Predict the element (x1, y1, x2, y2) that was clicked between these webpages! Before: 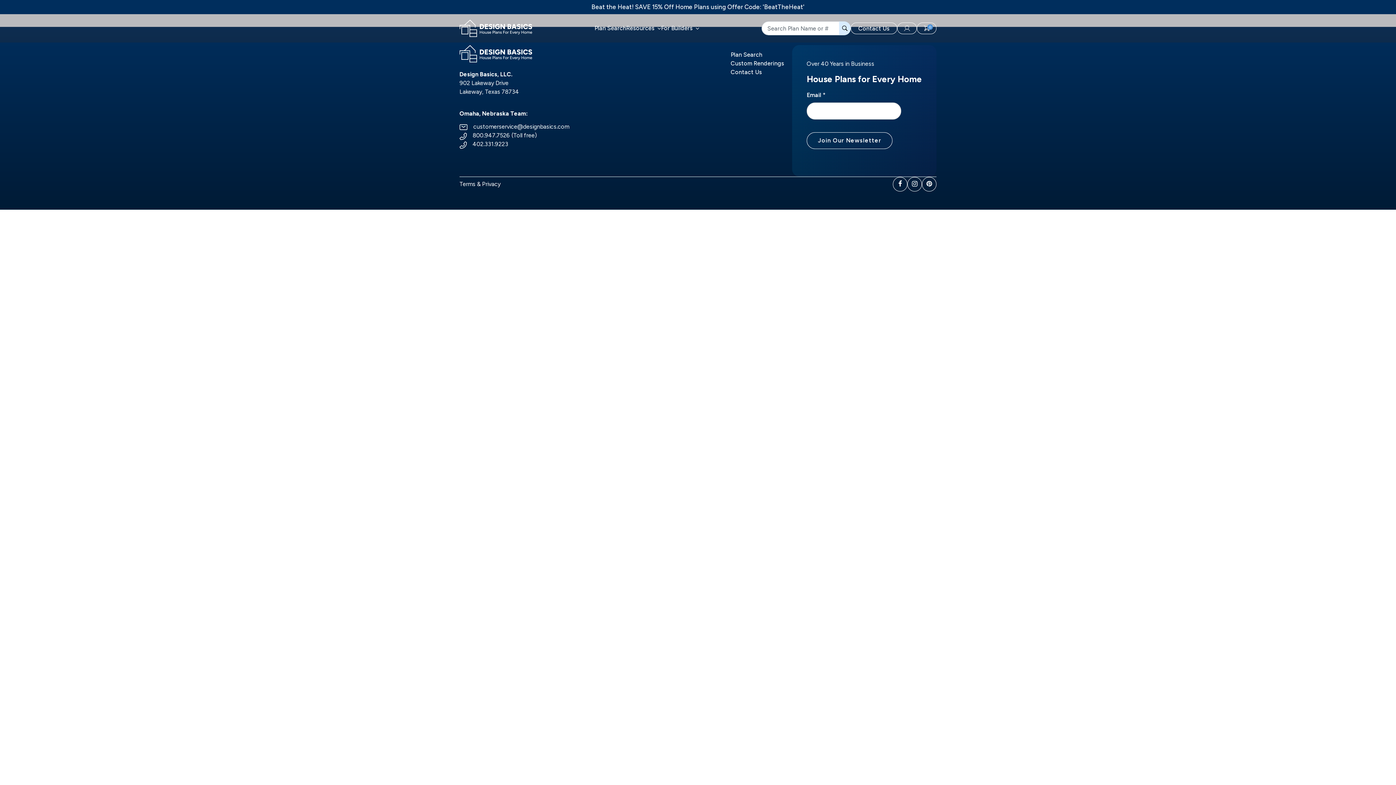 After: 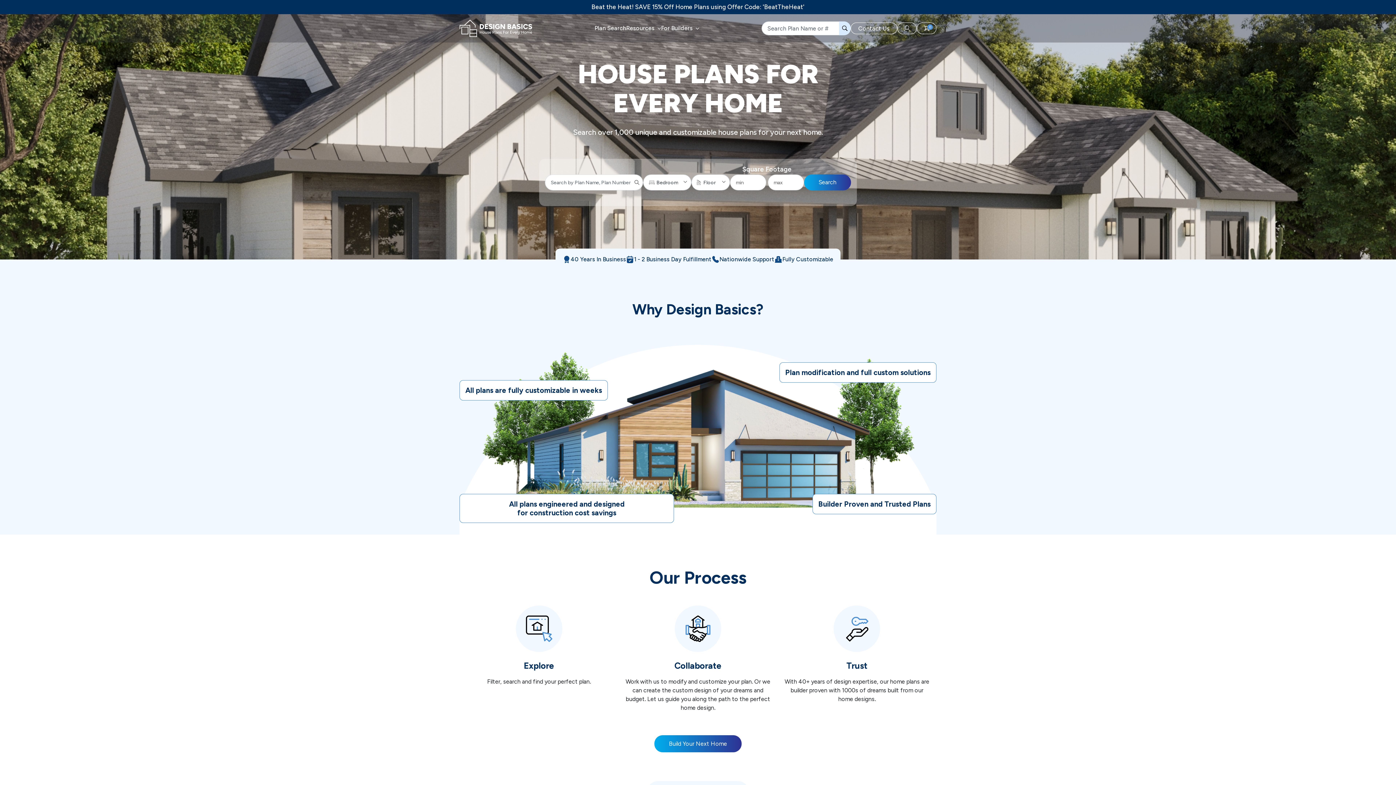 Action: bbox: (626, 24, 661, 55) label: Resources